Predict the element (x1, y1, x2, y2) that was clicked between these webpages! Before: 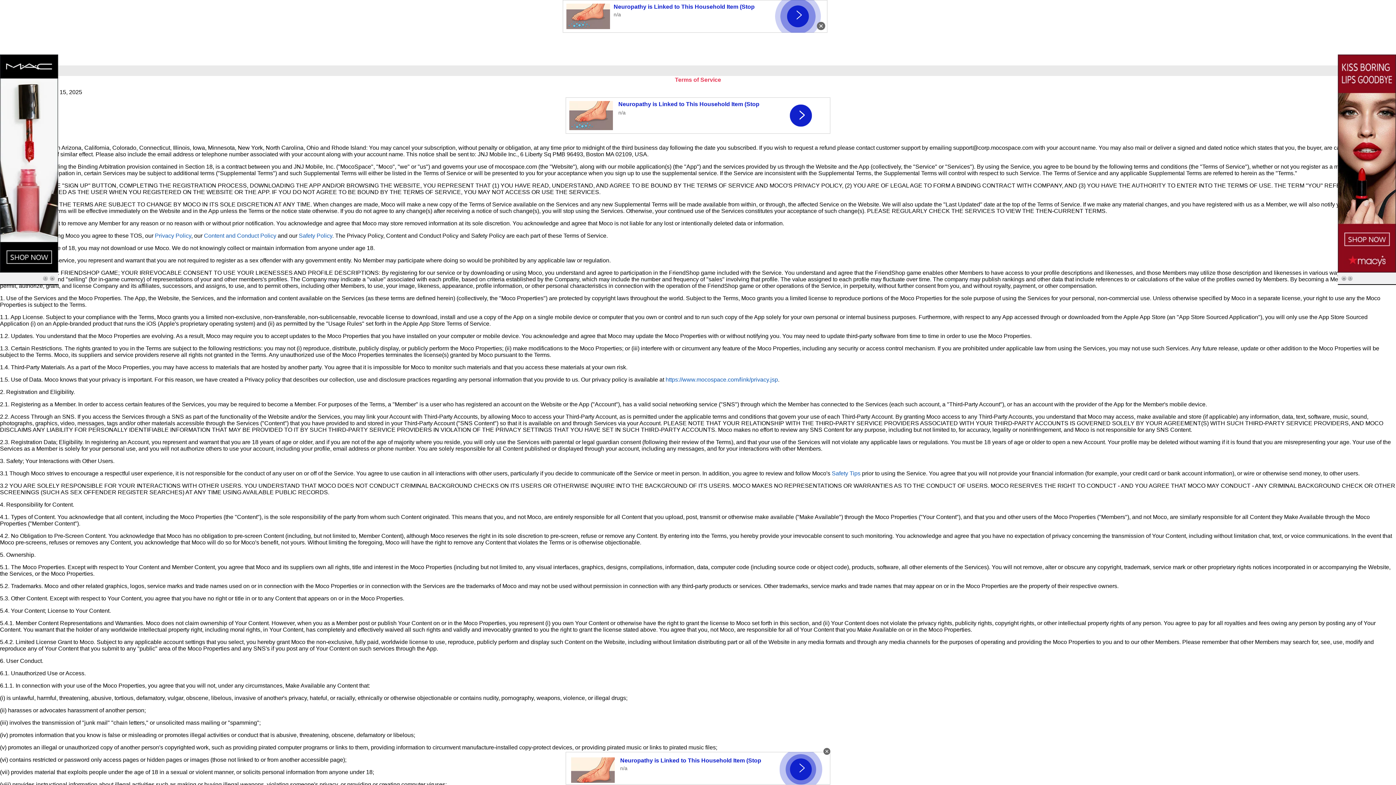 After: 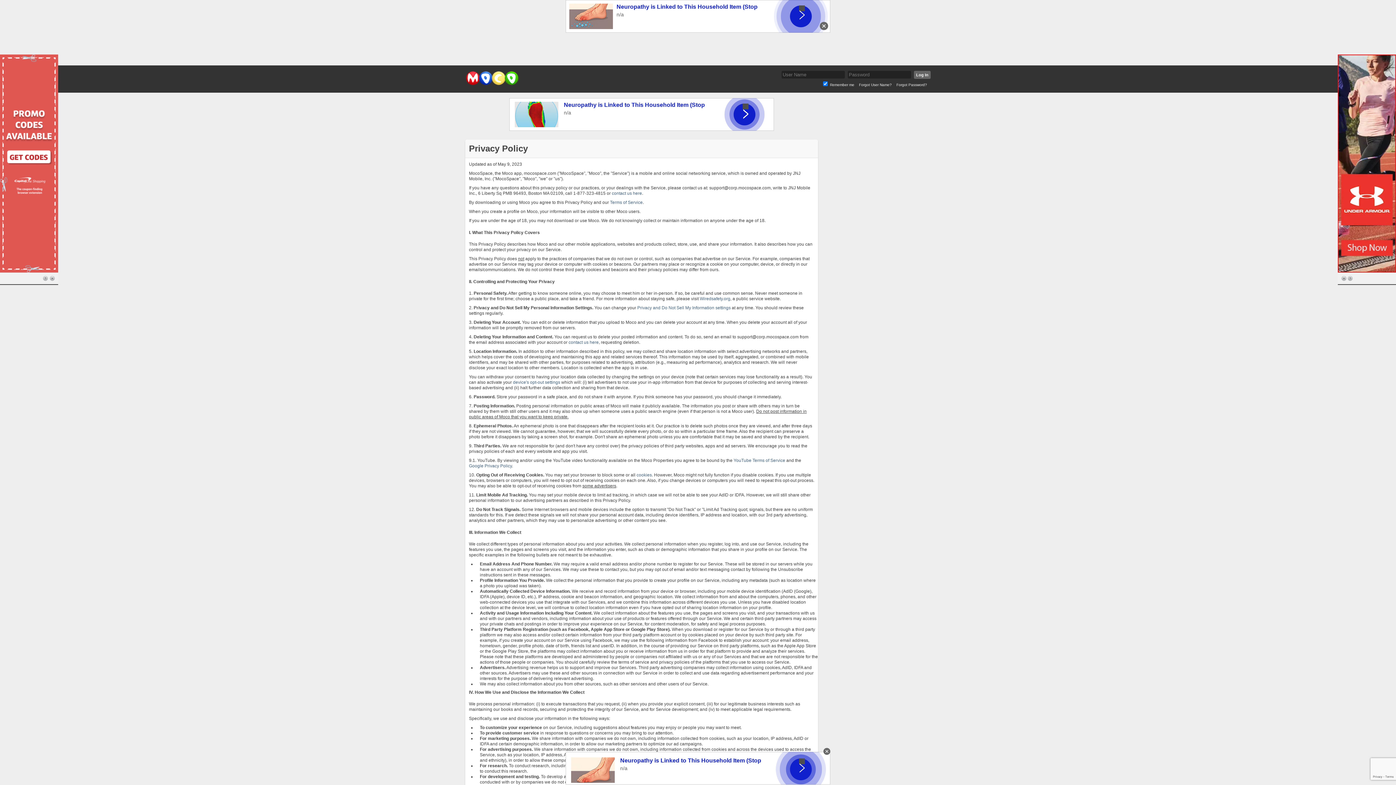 Action: bbox: (665, 376, 778, 382) label: https://www.mocospace.com/link/privacy.jsp